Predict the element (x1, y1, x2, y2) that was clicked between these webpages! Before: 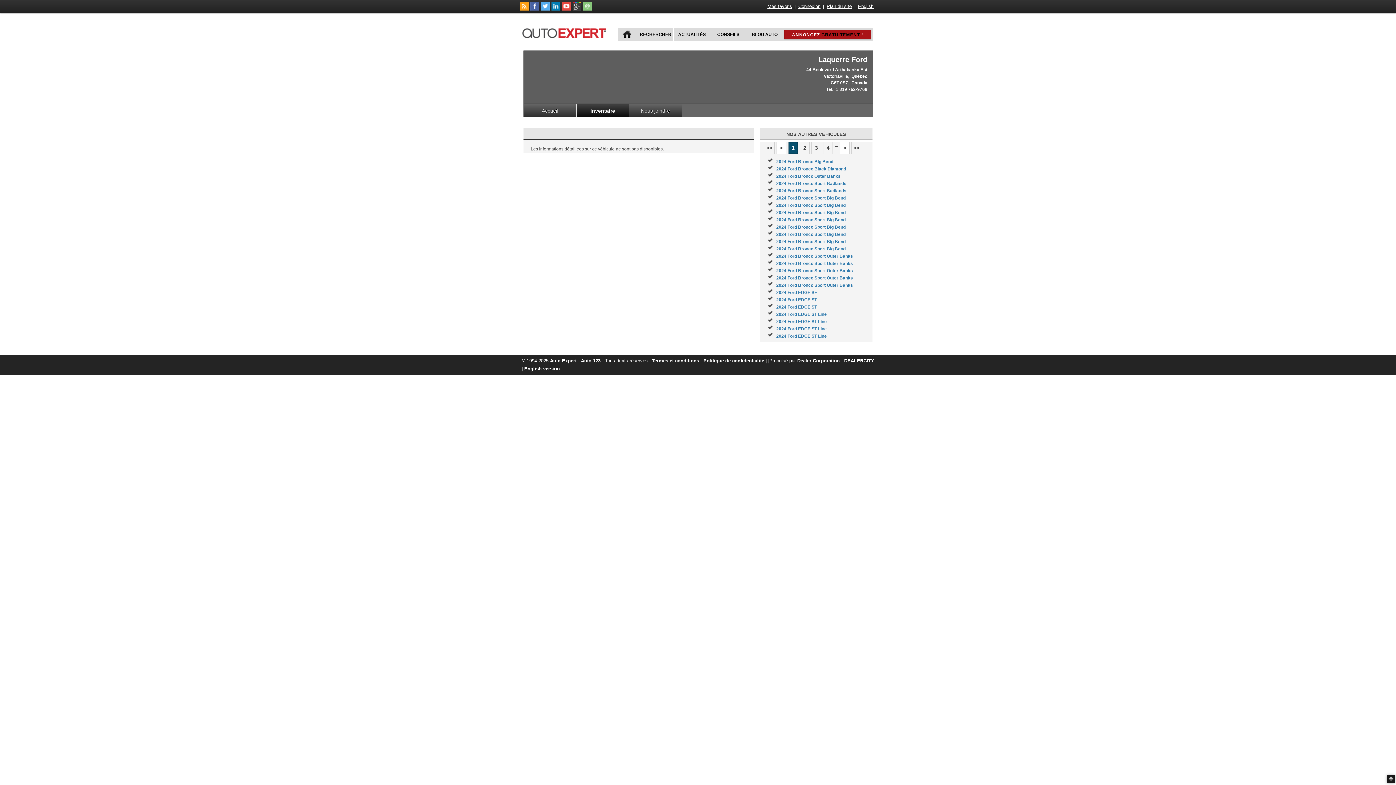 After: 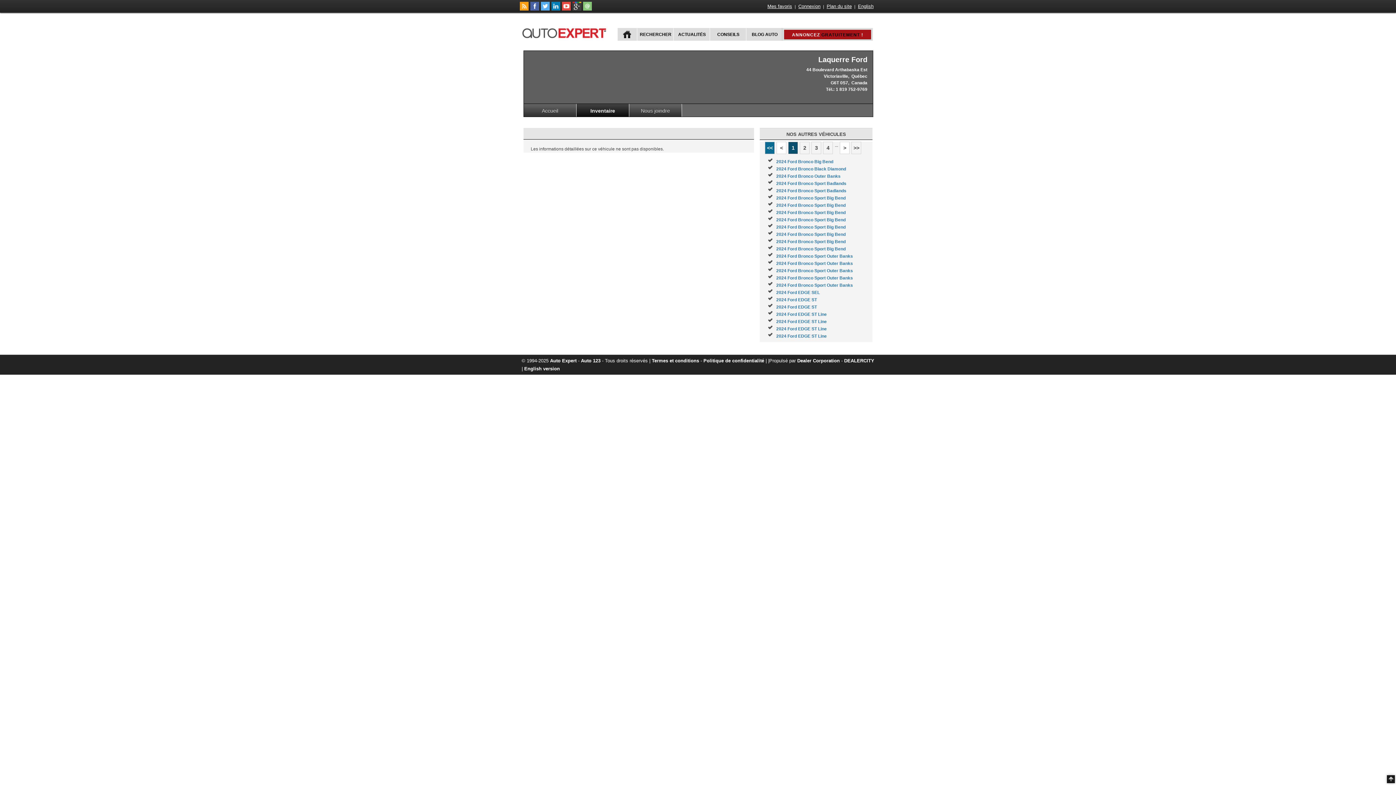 Action: label: << bbox: (765, 141, 775, 154)